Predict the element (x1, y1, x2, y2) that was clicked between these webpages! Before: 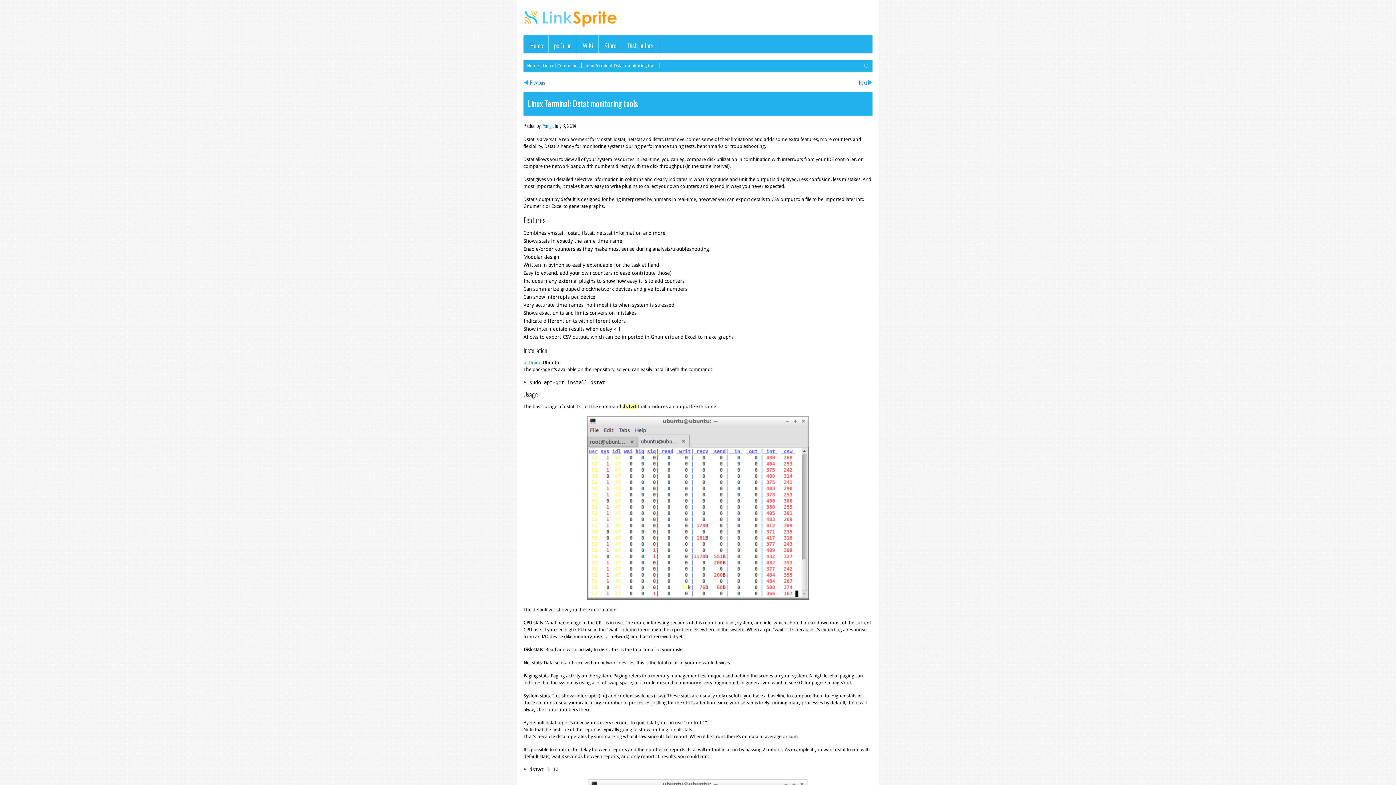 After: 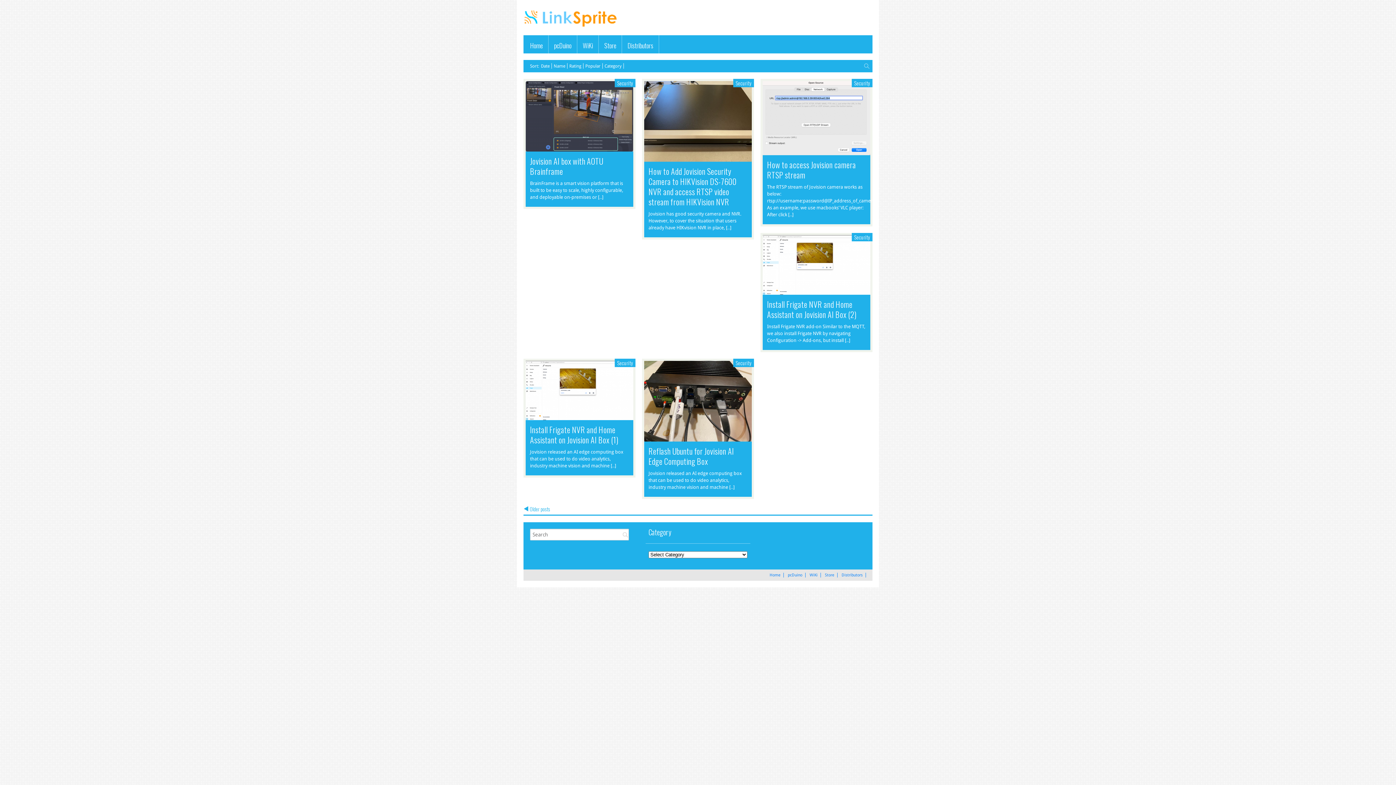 Action: bbox: (523, 24, 619, 30)